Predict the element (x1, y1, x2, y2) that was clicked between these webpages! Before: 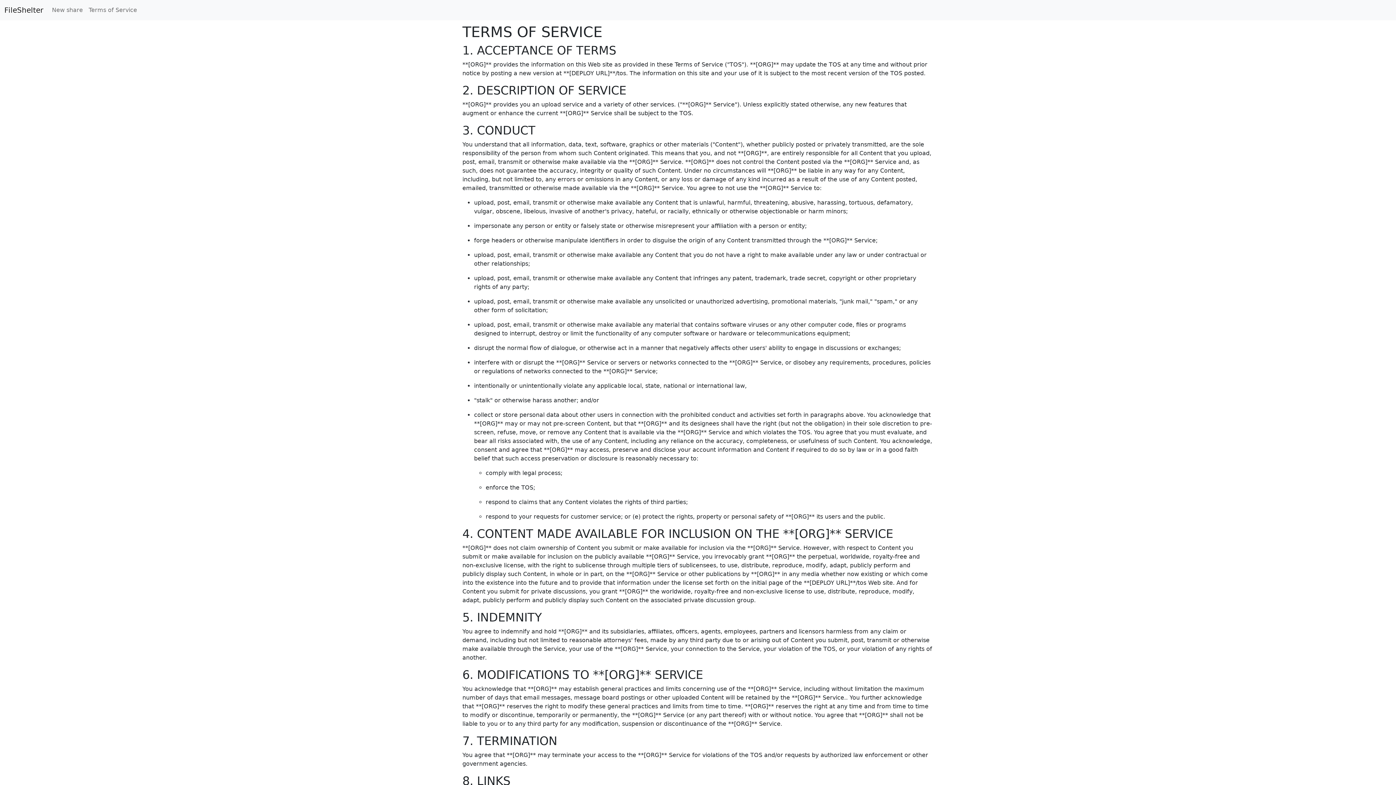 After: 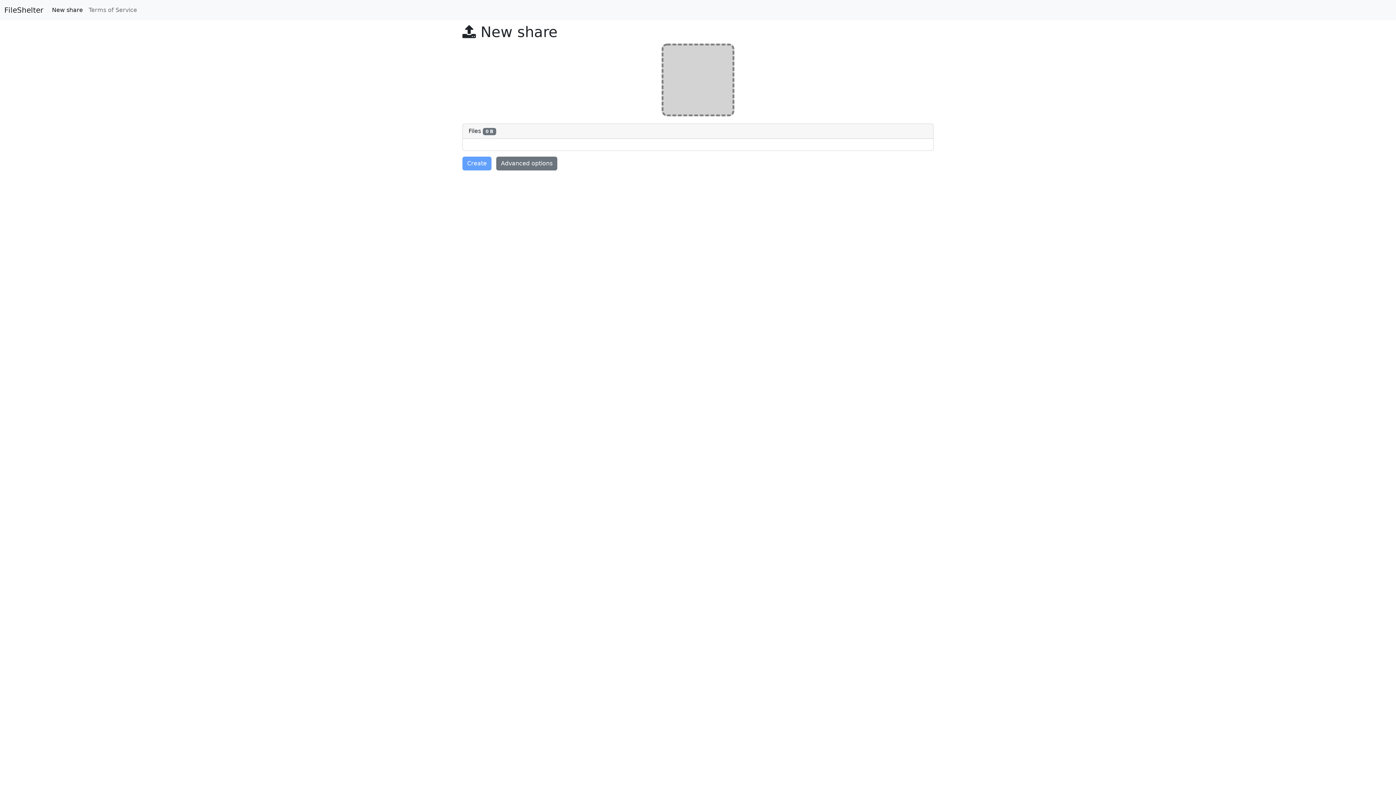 Action: bbox: (49, 2, 85, 17) label: New share